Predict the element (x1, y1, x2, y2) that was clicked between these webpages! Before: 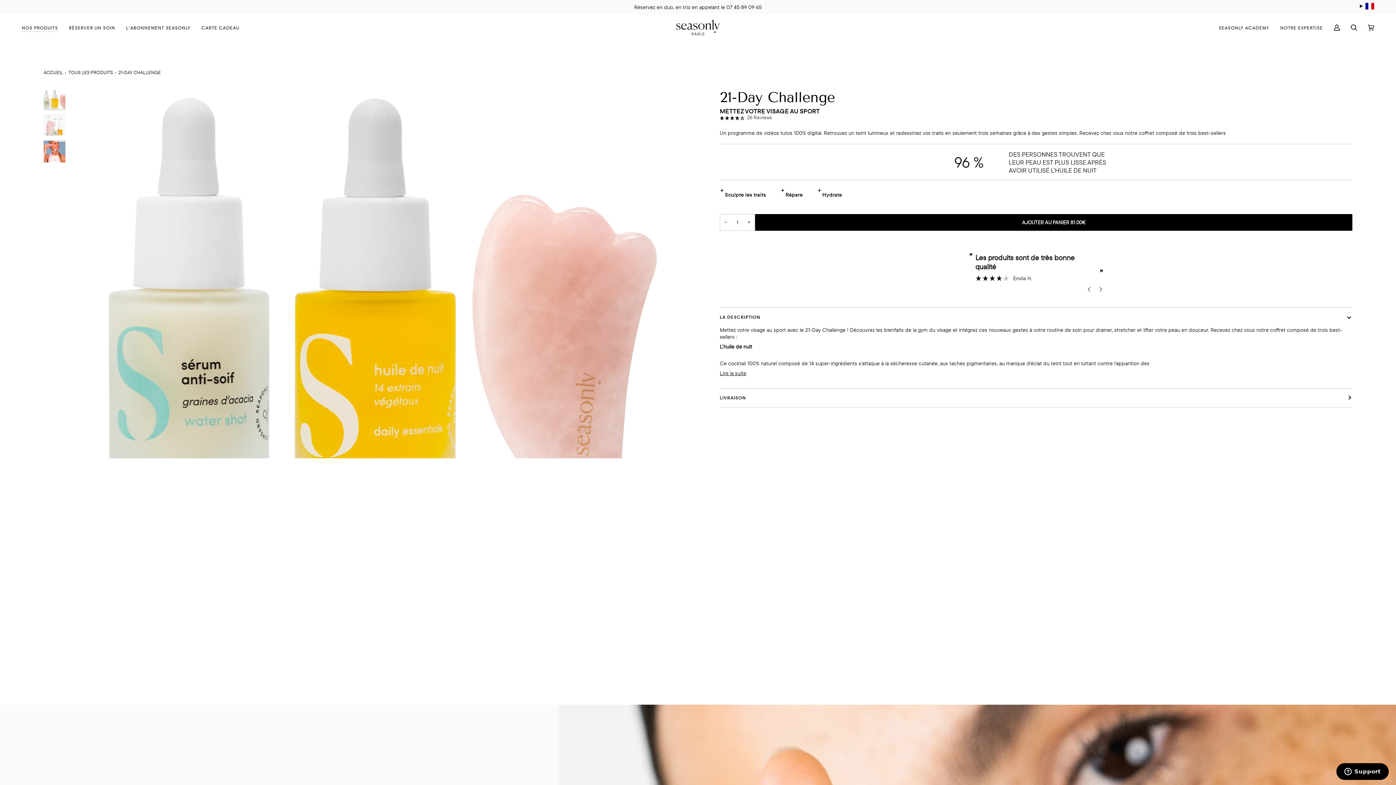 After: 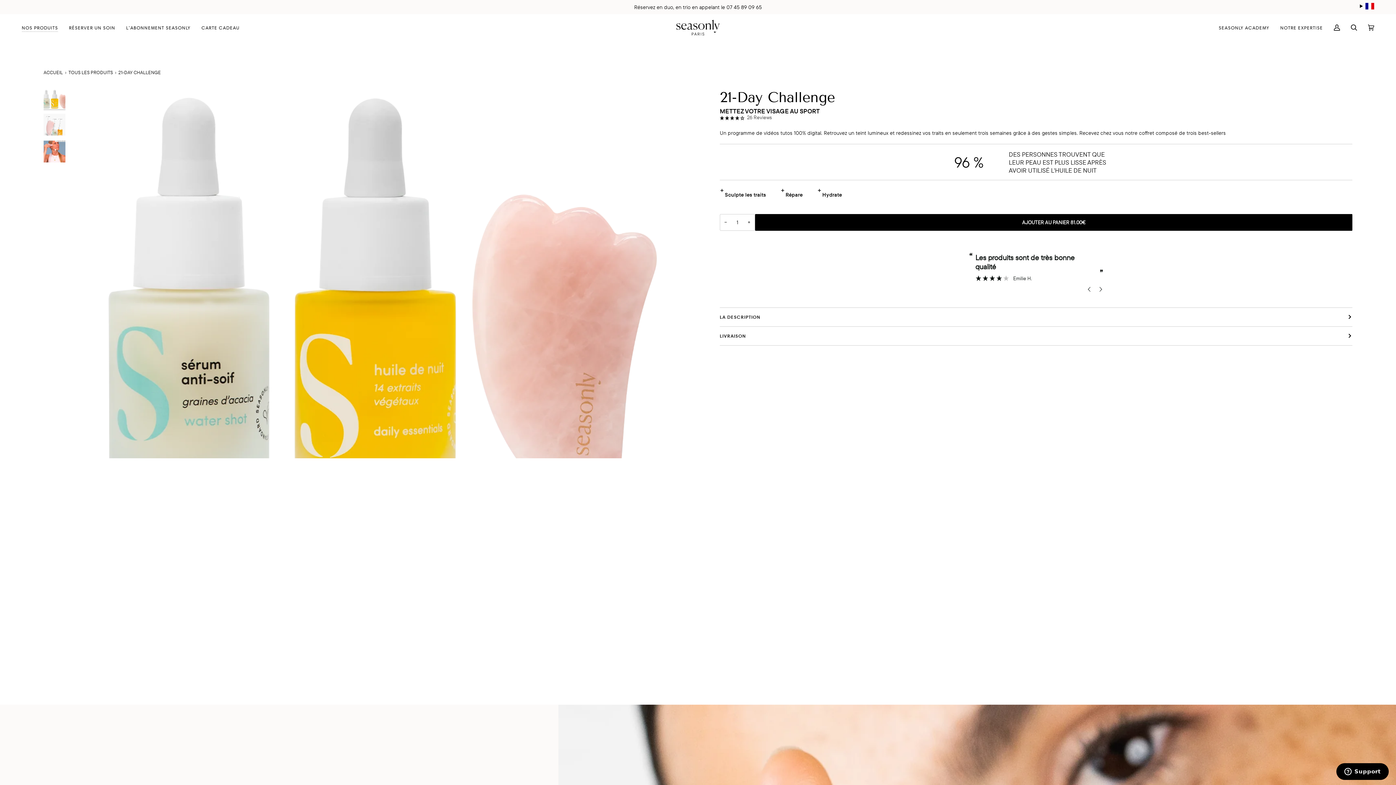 Action: bbox: (720, 307, 1352, 326) label: LA DESCRIPTION